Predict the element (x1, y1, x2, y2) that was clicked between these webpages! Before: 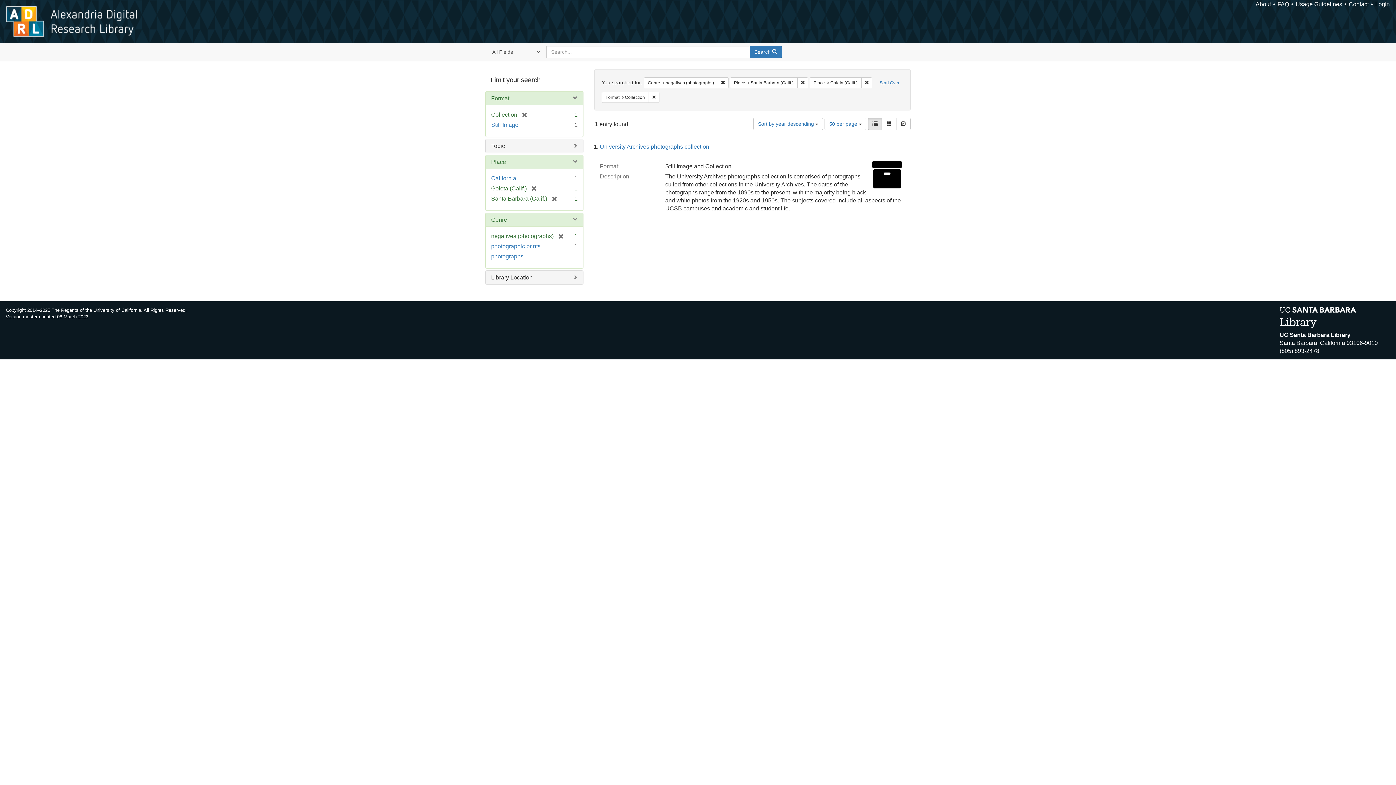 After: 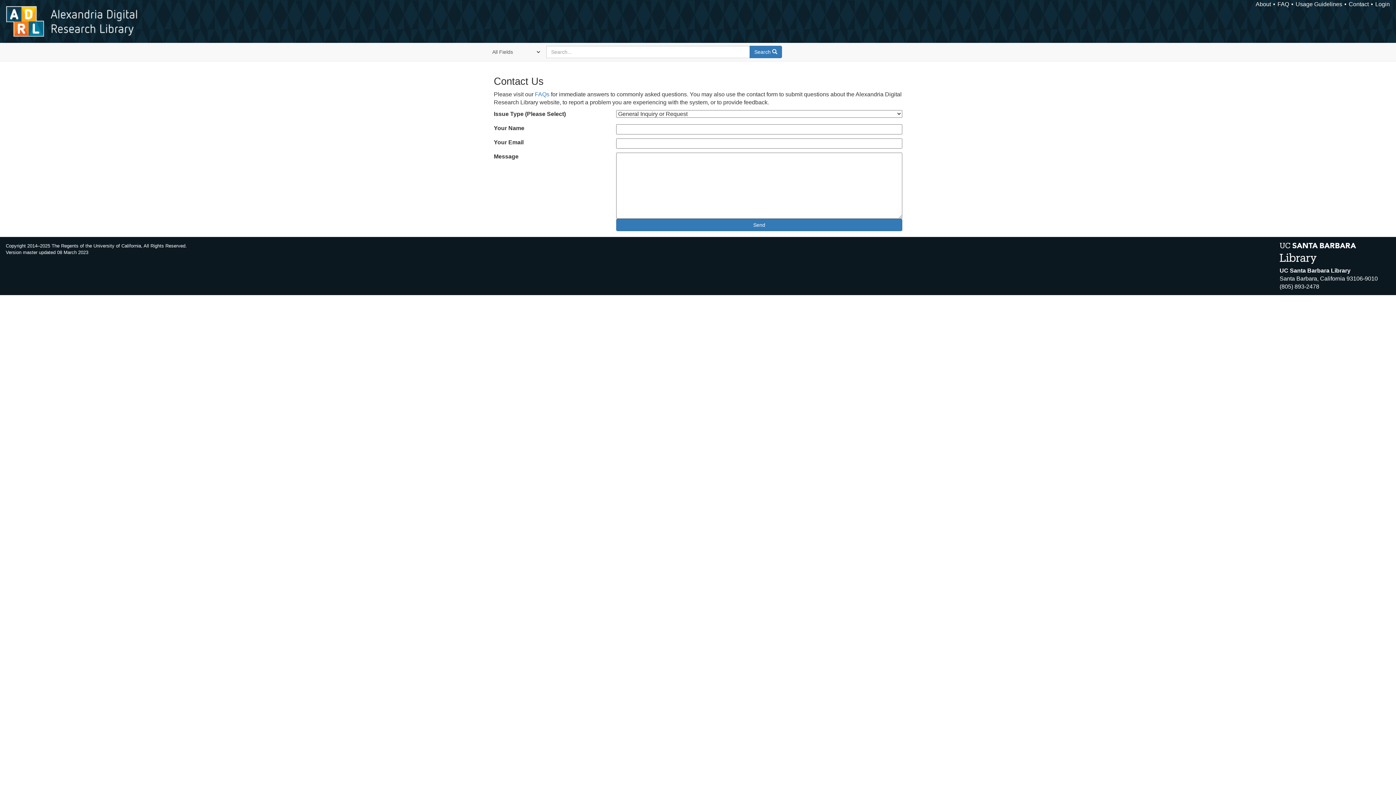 Action: bbox: (1349, 1, 1369, 7) label: Contact